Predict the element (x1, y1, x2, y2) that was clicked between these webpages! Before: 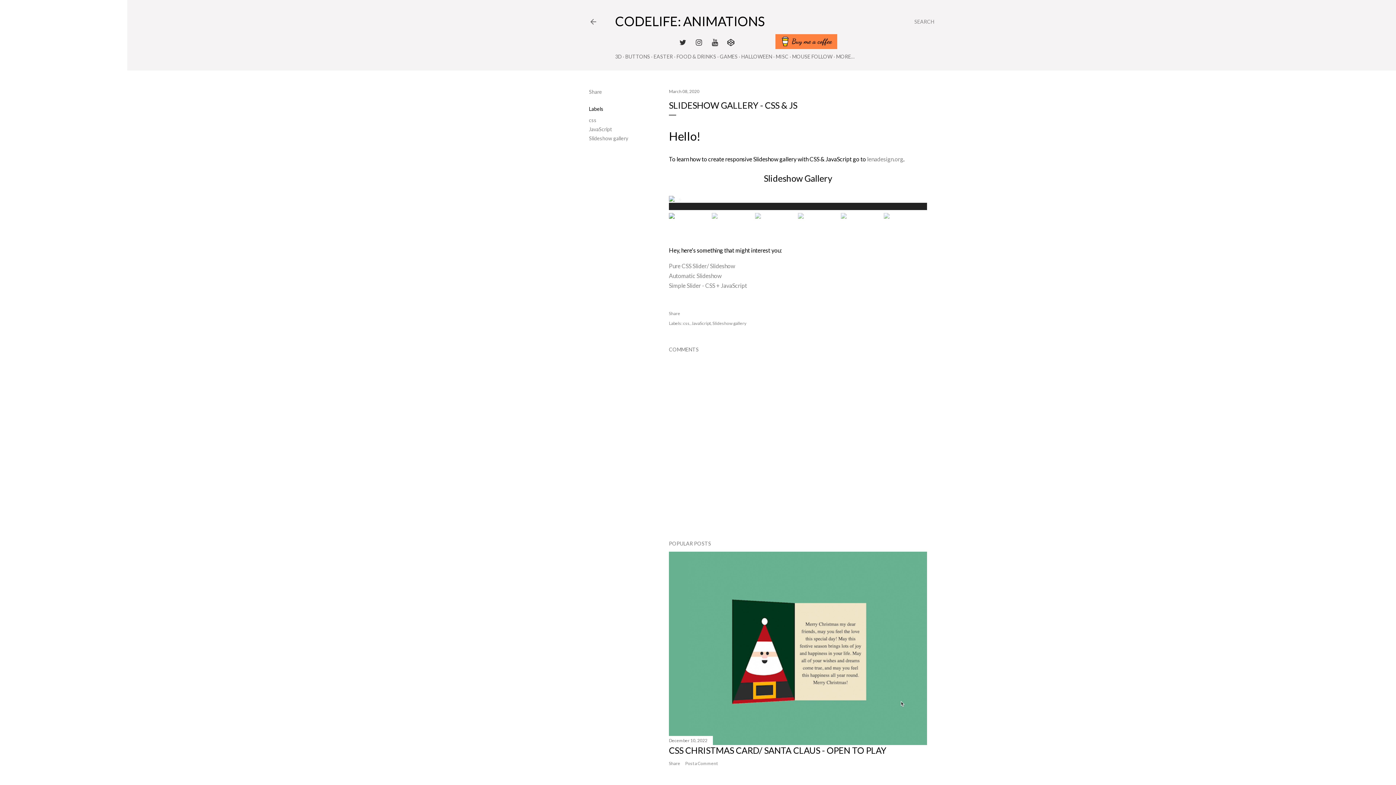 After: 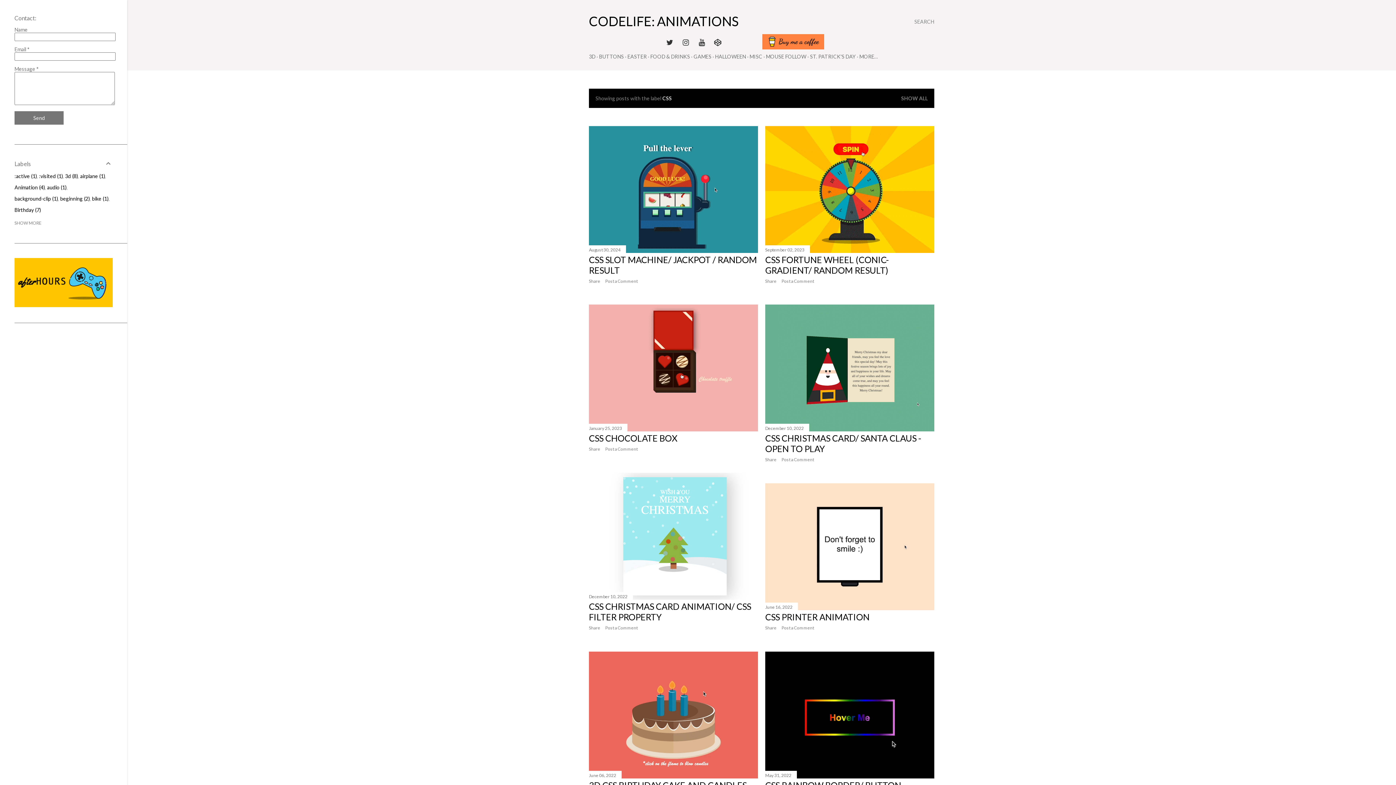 Action: label: css bbox: (683, 320, 690, 326)